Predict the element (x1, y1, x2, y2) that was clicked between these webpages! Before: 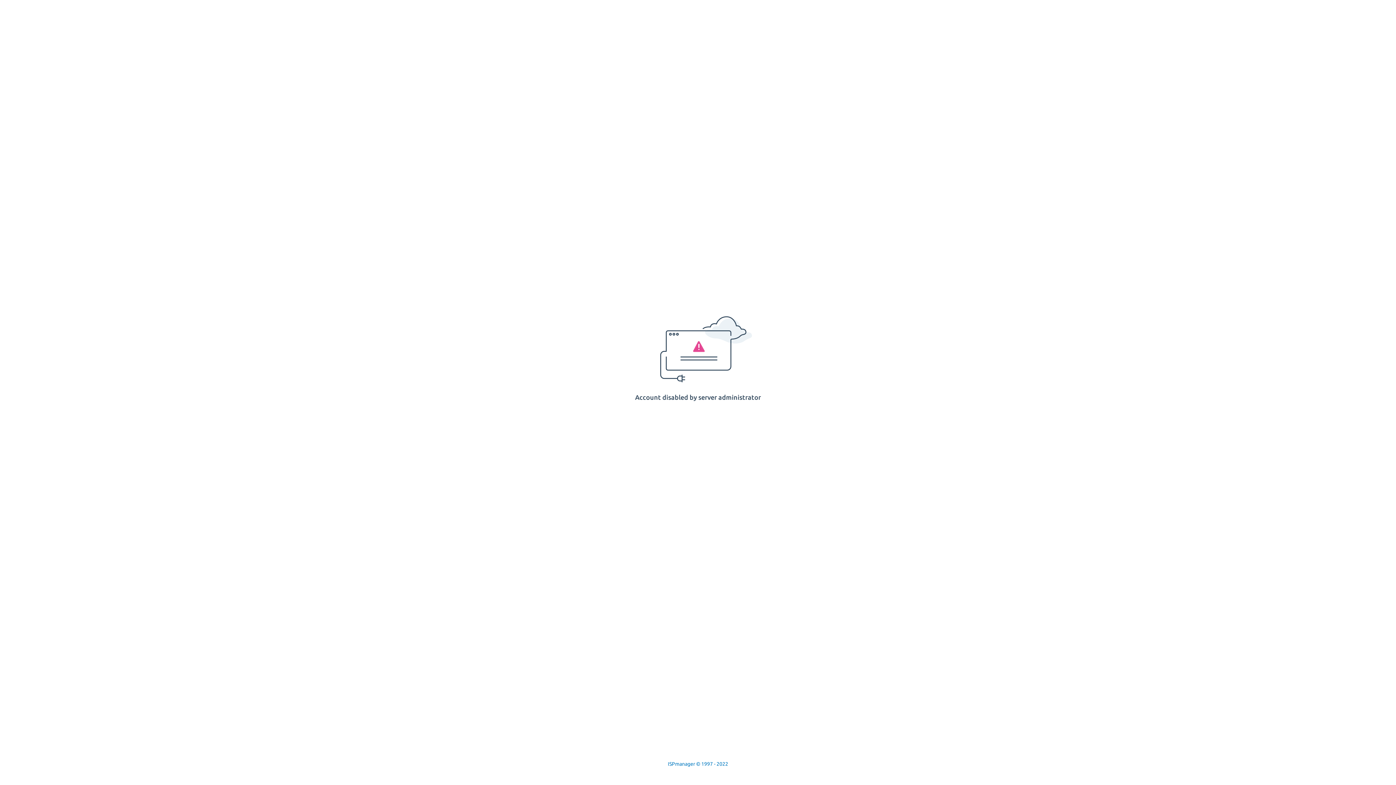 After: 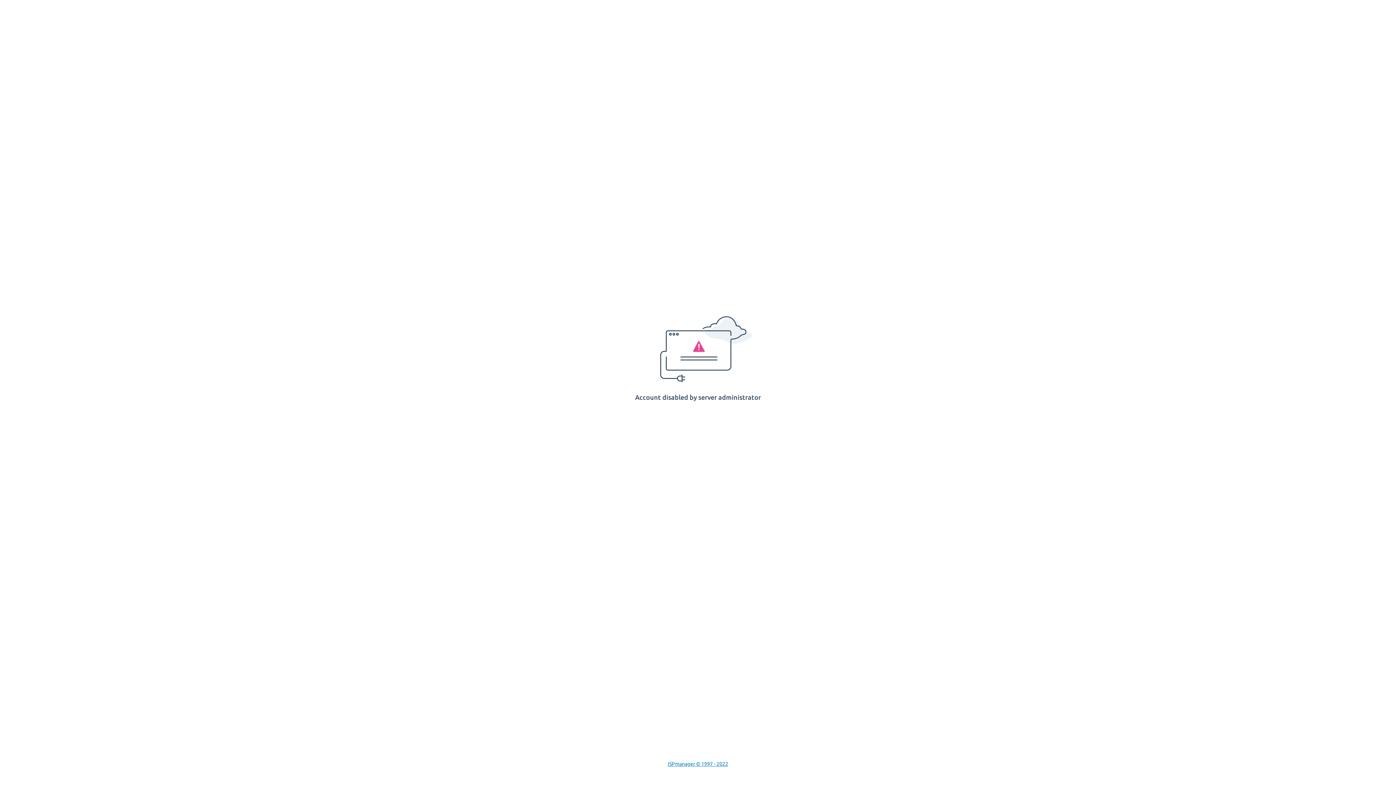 Action: label: ISPmanager © 1997 - 2022 bbox: (668, 761, 728, 767)